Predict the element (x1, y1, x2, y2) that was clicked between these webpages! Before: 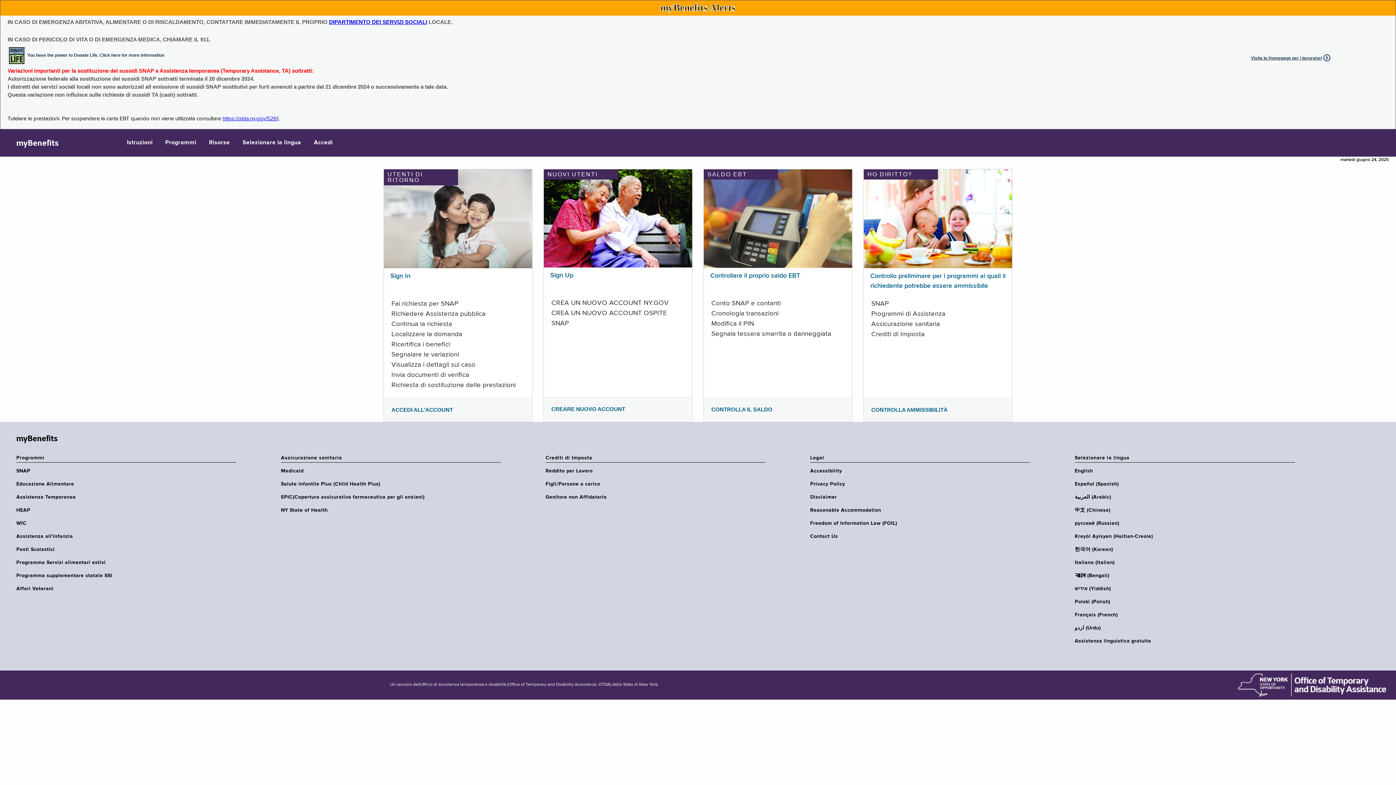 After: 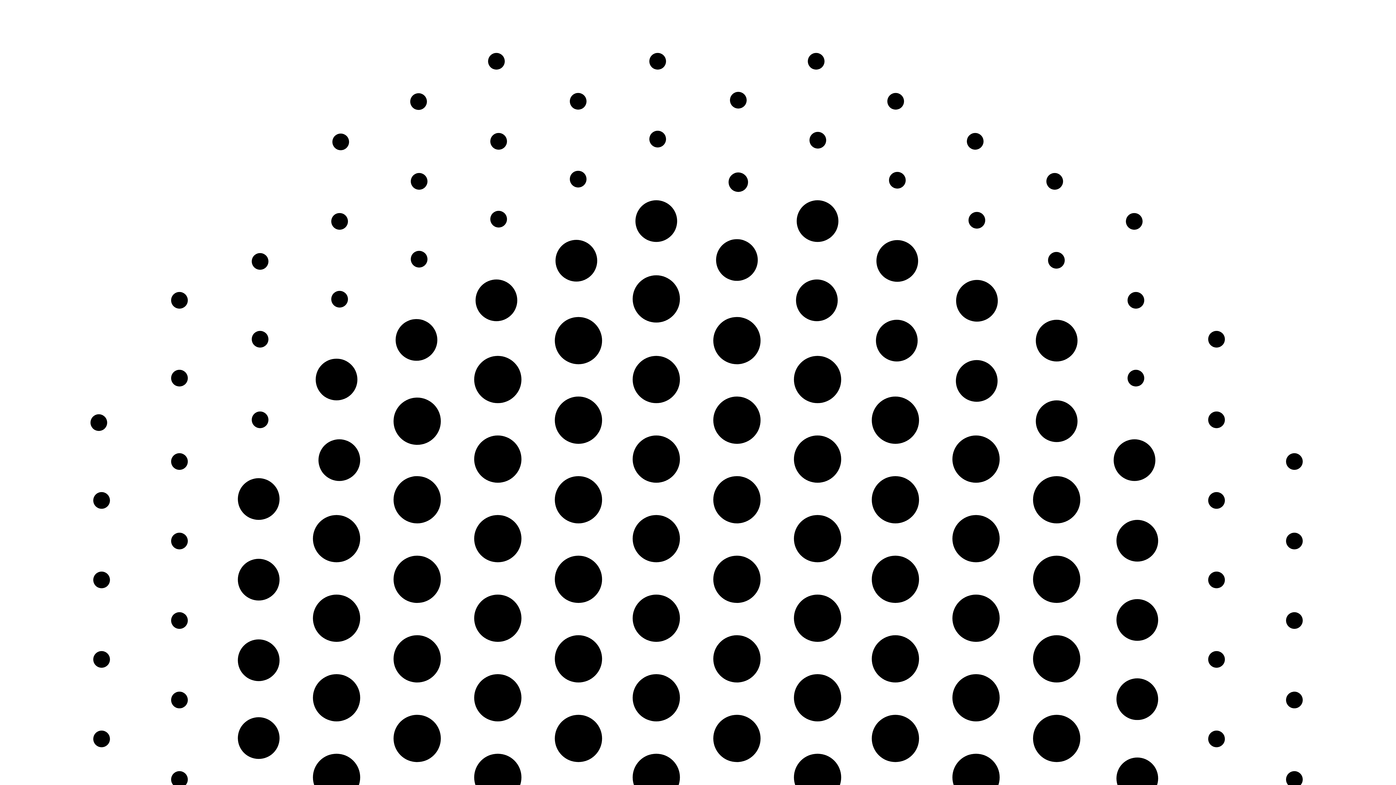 Action: label: Visita la Homepage per i lavoratori bbox: (1251, 55, 1322, 60)